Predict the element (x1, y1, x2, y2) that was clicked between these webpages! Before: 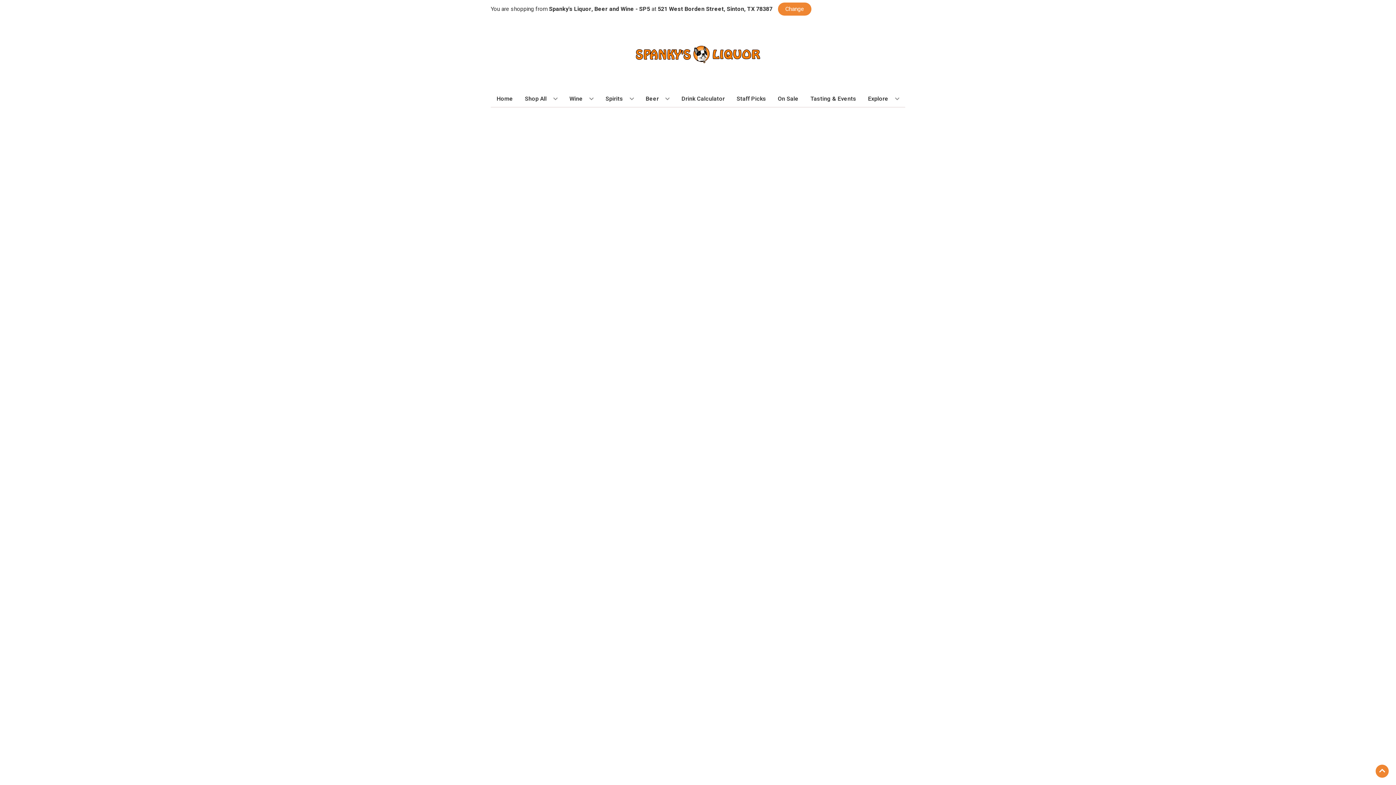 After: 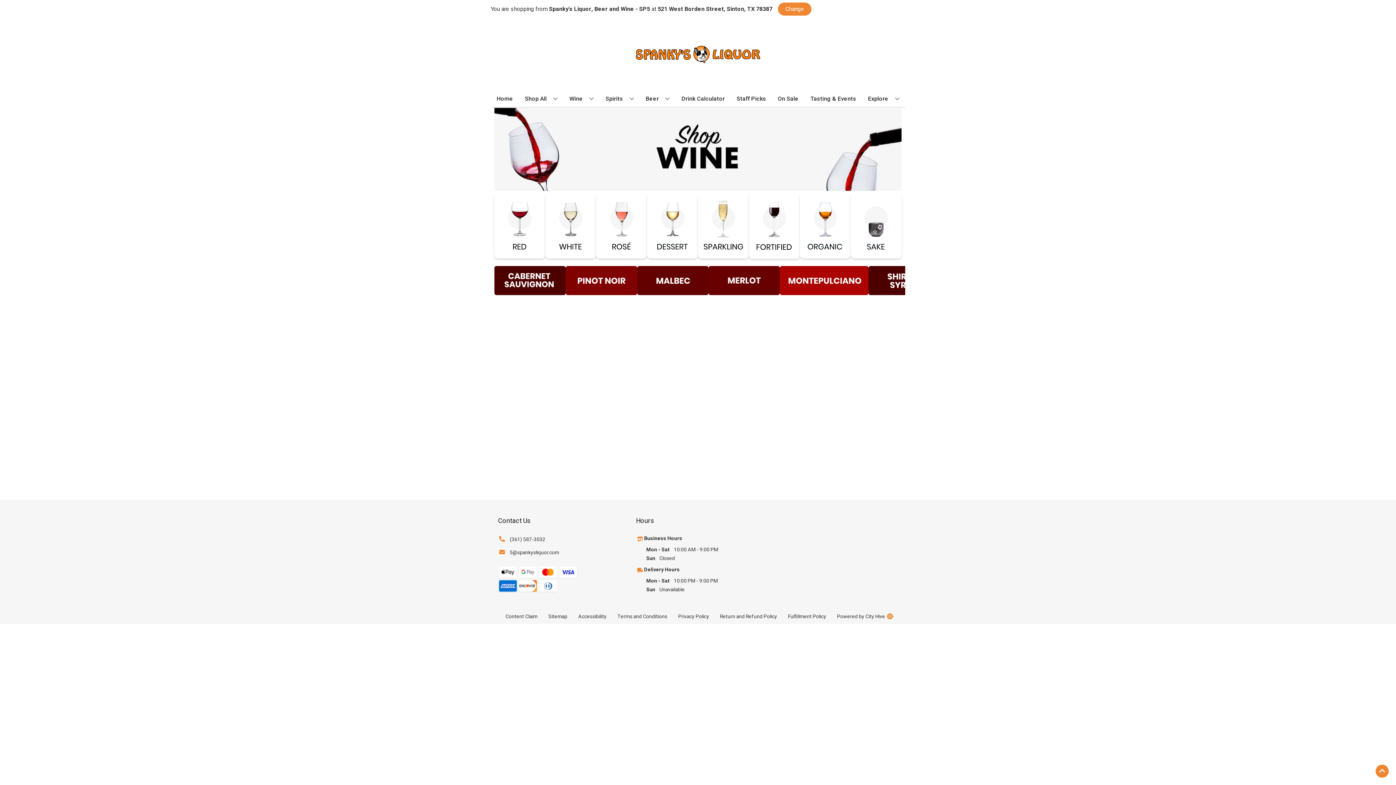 Action: bbox: (566, 90, 596, 106) label: Wine